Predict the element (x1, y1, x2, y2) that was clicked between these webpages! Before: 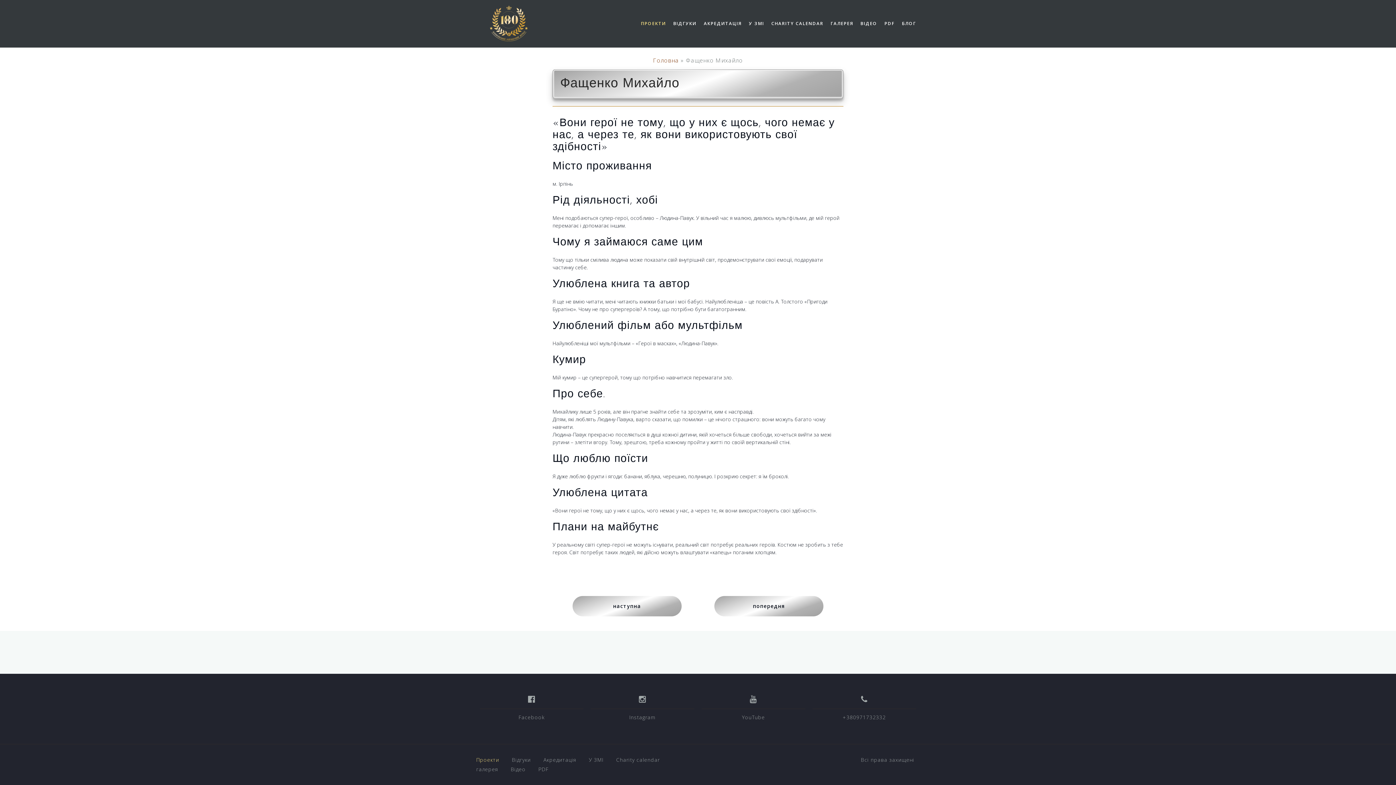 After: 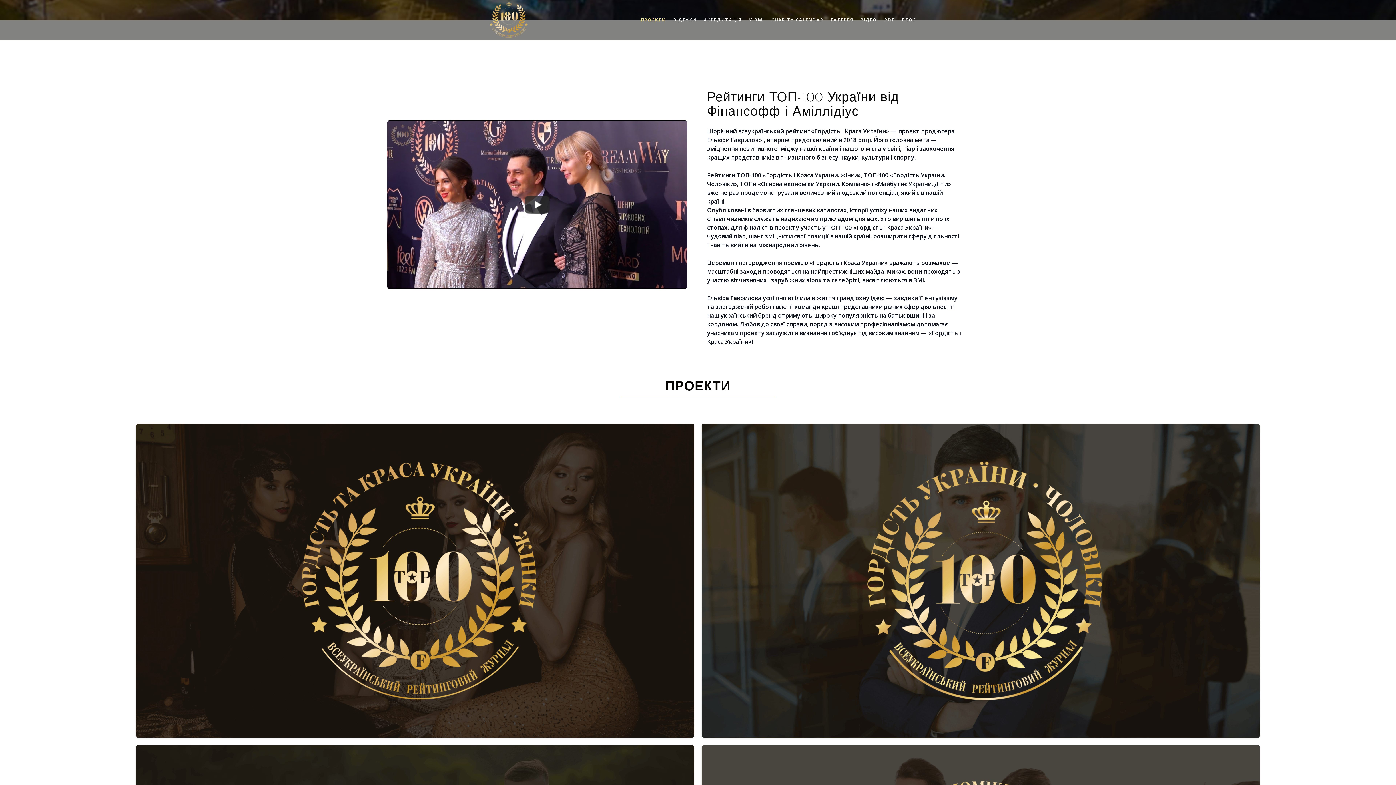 Action: bbox: (641, 18, 666, 28) label: ПРОЕКТИ